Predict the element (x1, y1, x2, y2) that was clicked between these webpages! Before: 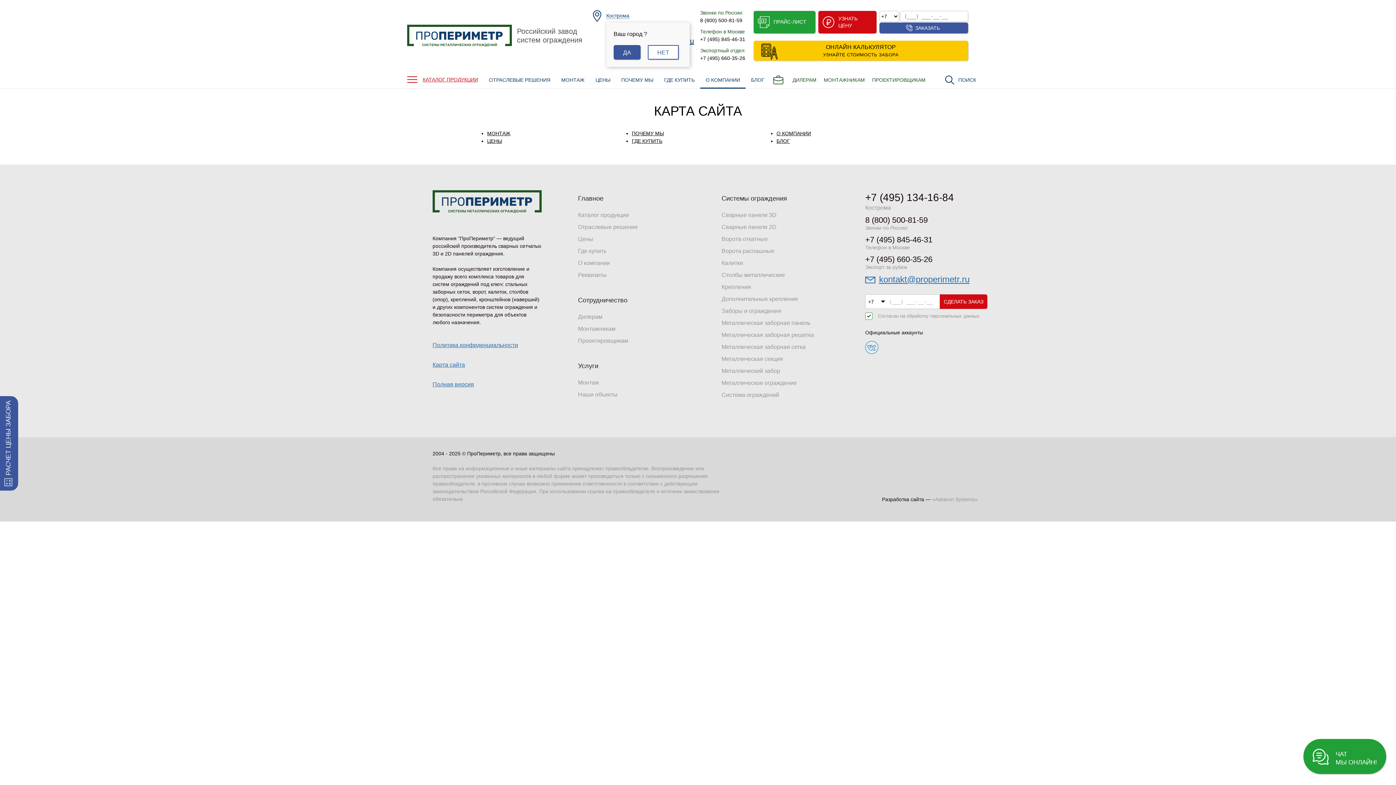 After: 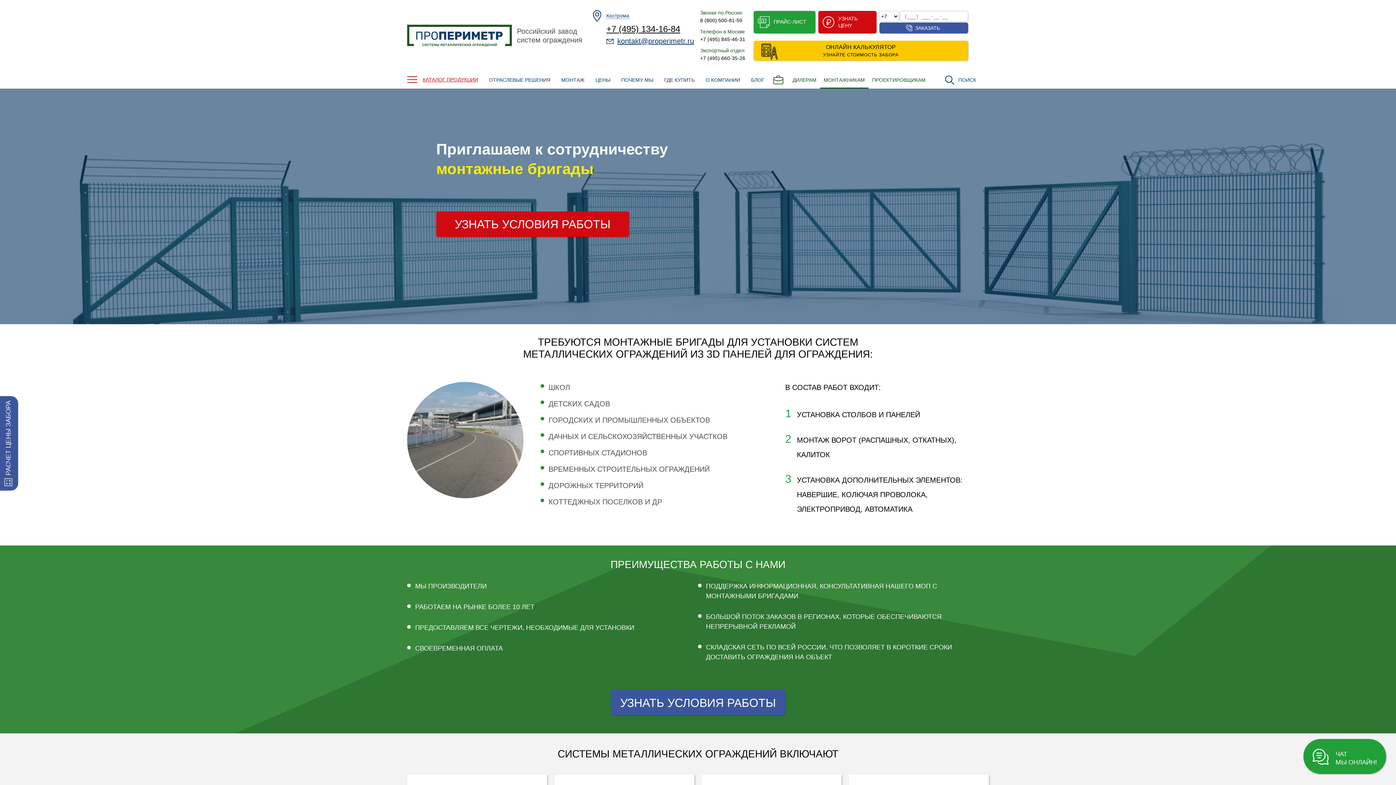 Action: label: МОНТАЖНИКАМ bbox: (820, 71, 868, 88)